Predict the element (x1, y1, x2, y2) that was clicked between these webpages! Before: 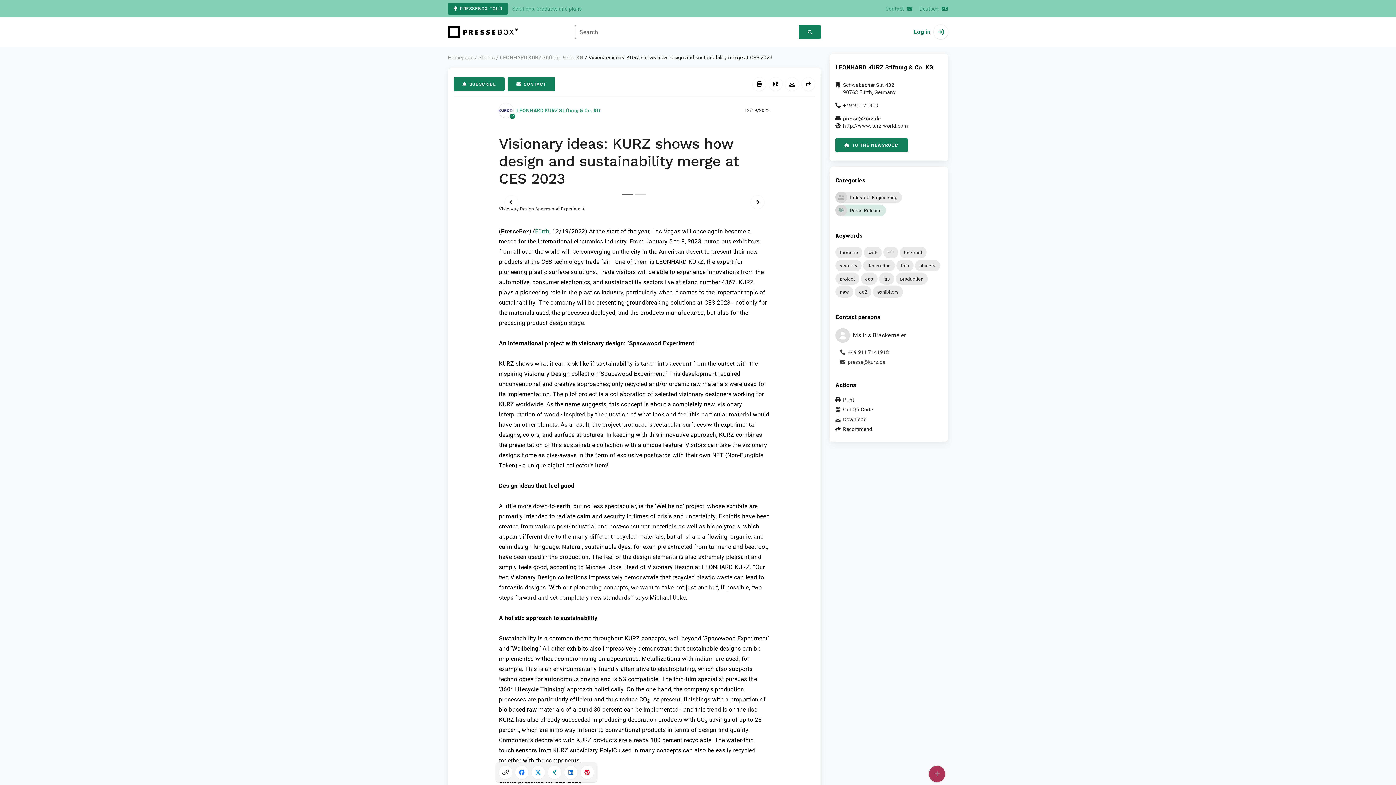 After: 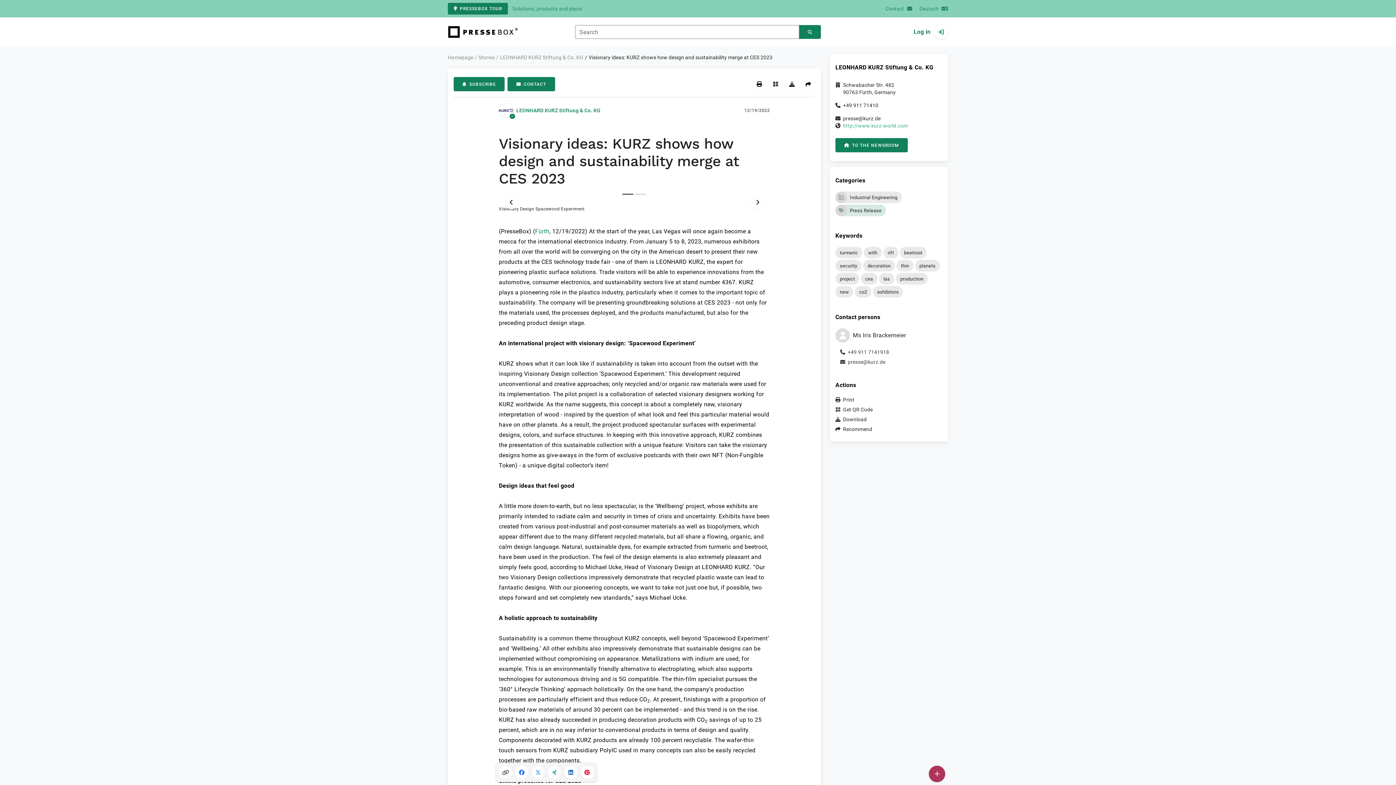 Action: label: http://www.kurz-world.com bbox: (843, 122, 908, 128)